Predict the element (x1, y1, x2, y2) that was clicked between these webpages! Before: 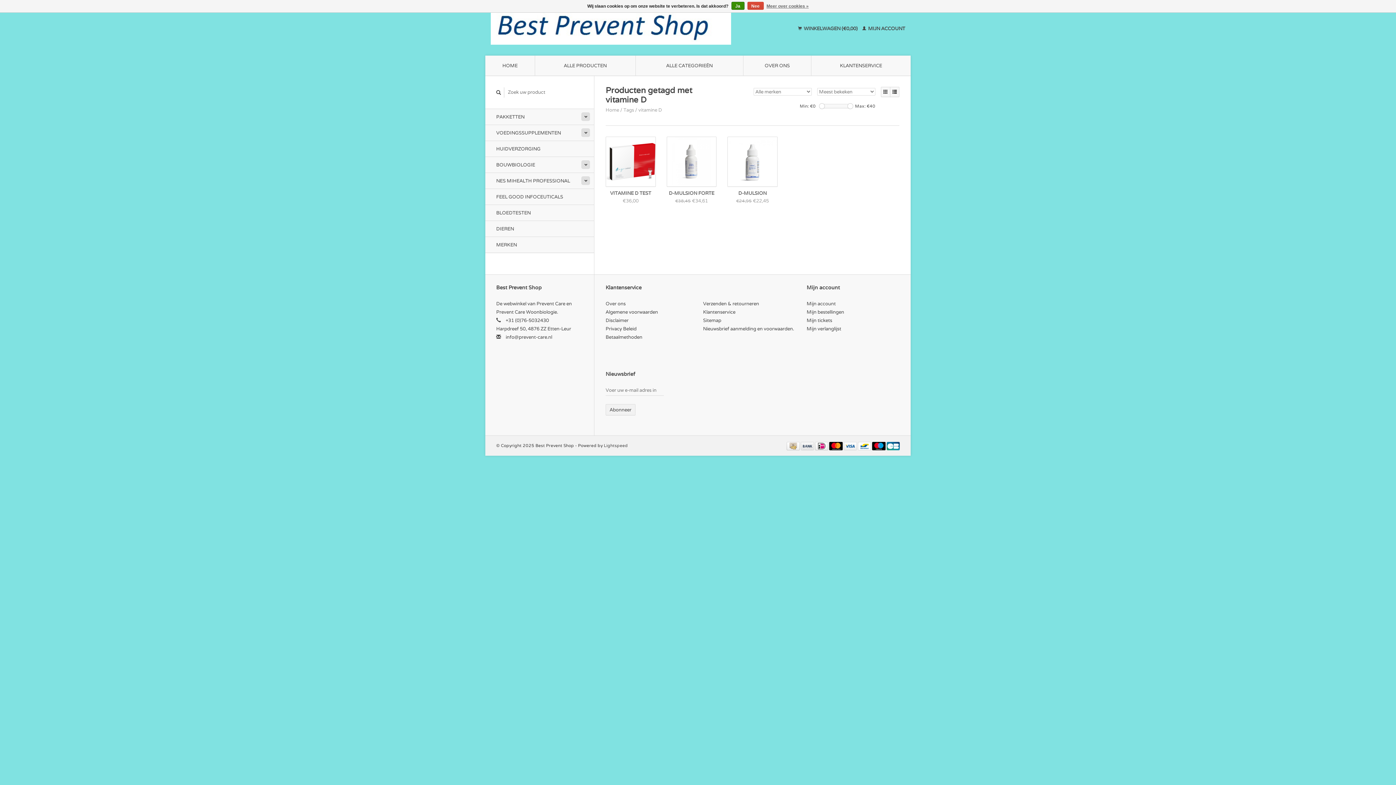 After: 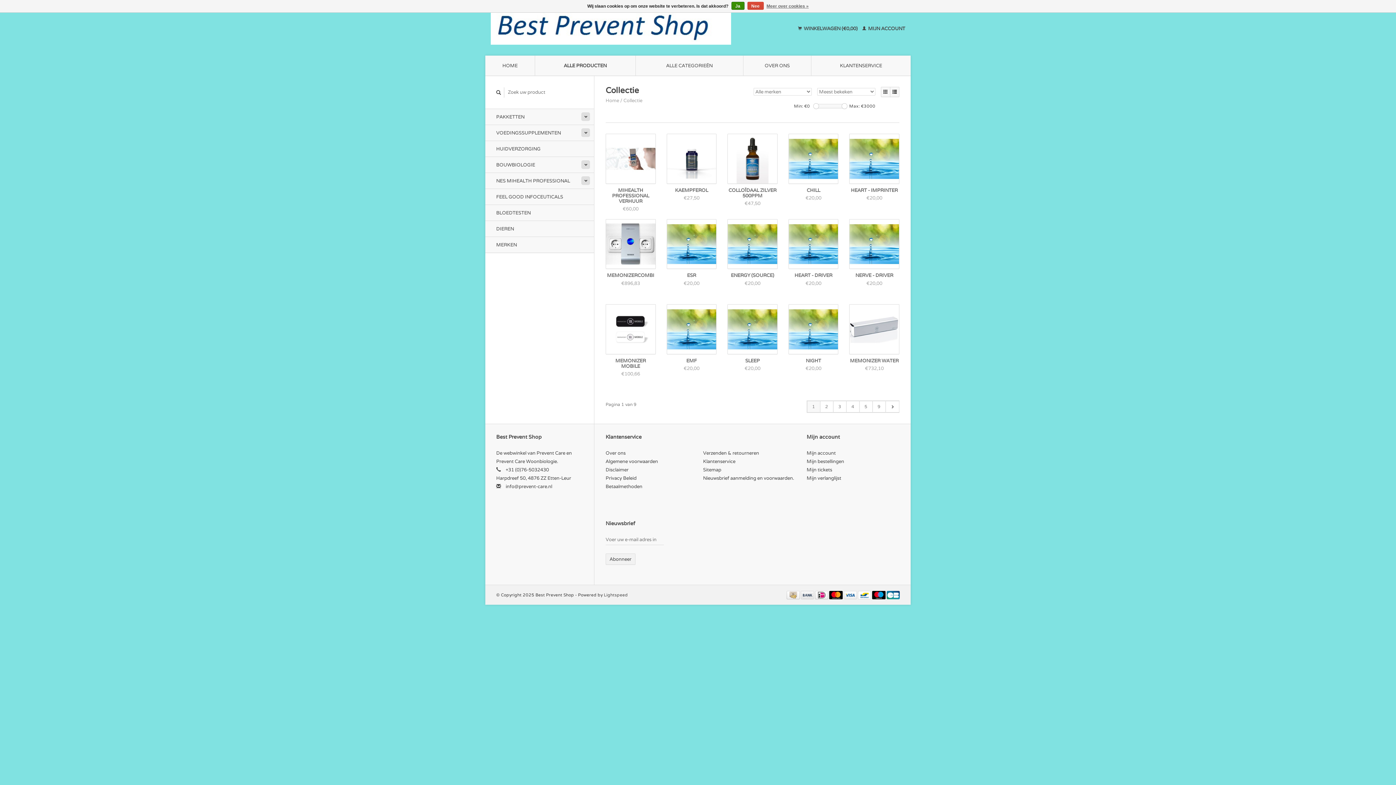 Action: bbox: (535, 55, 635, 75) label: ALLE PRODUCTEN